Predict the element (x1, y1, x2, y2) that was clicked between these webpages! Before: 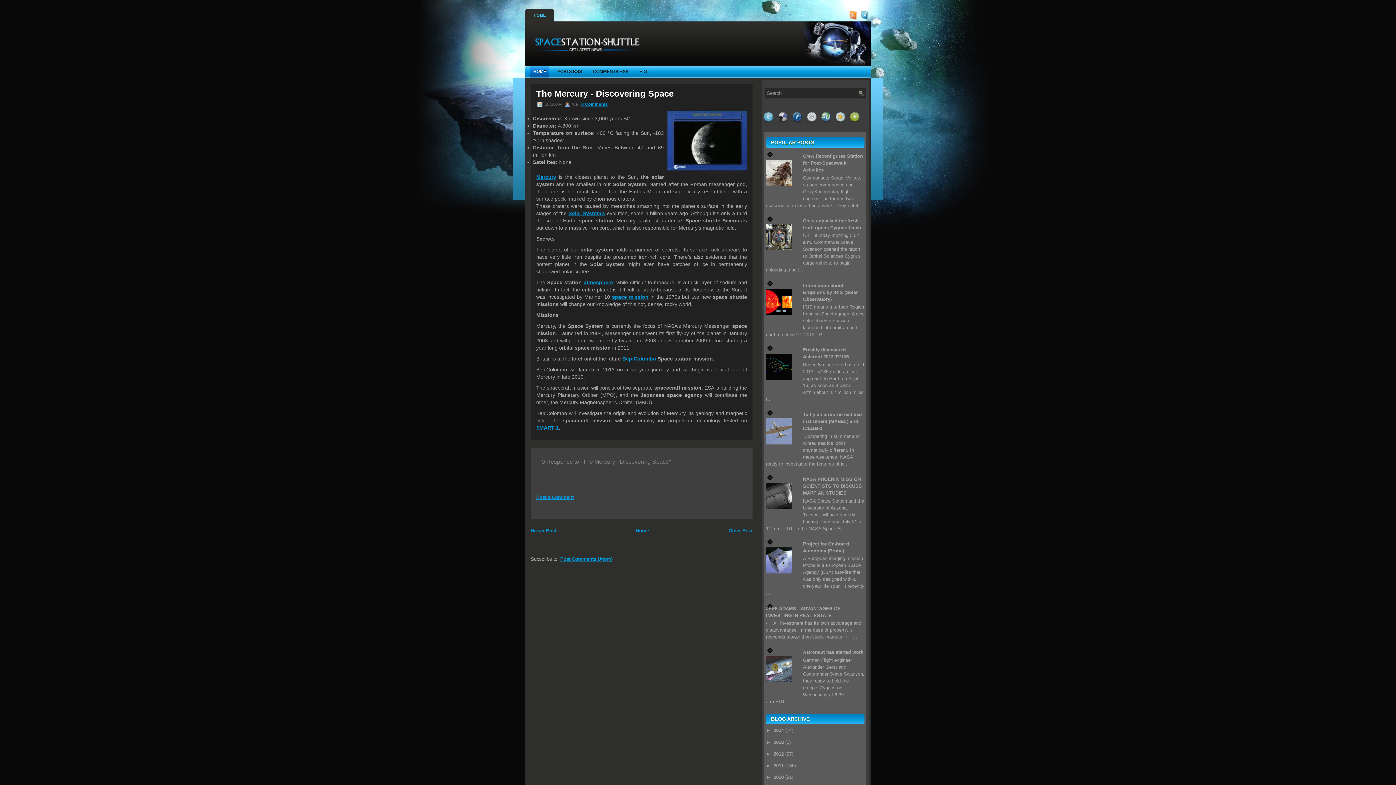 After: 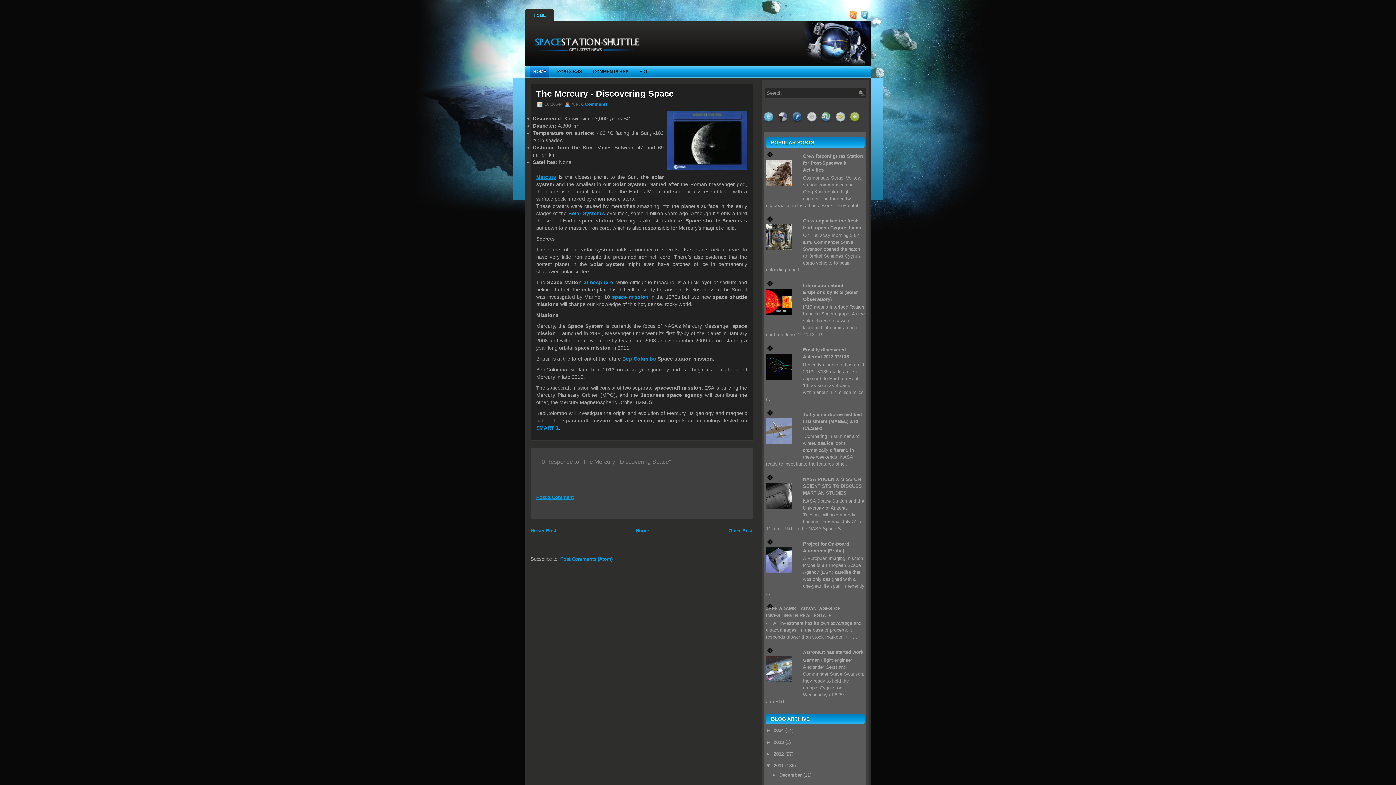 Action: label: ►   bbox: (766, 763, 773, 768)